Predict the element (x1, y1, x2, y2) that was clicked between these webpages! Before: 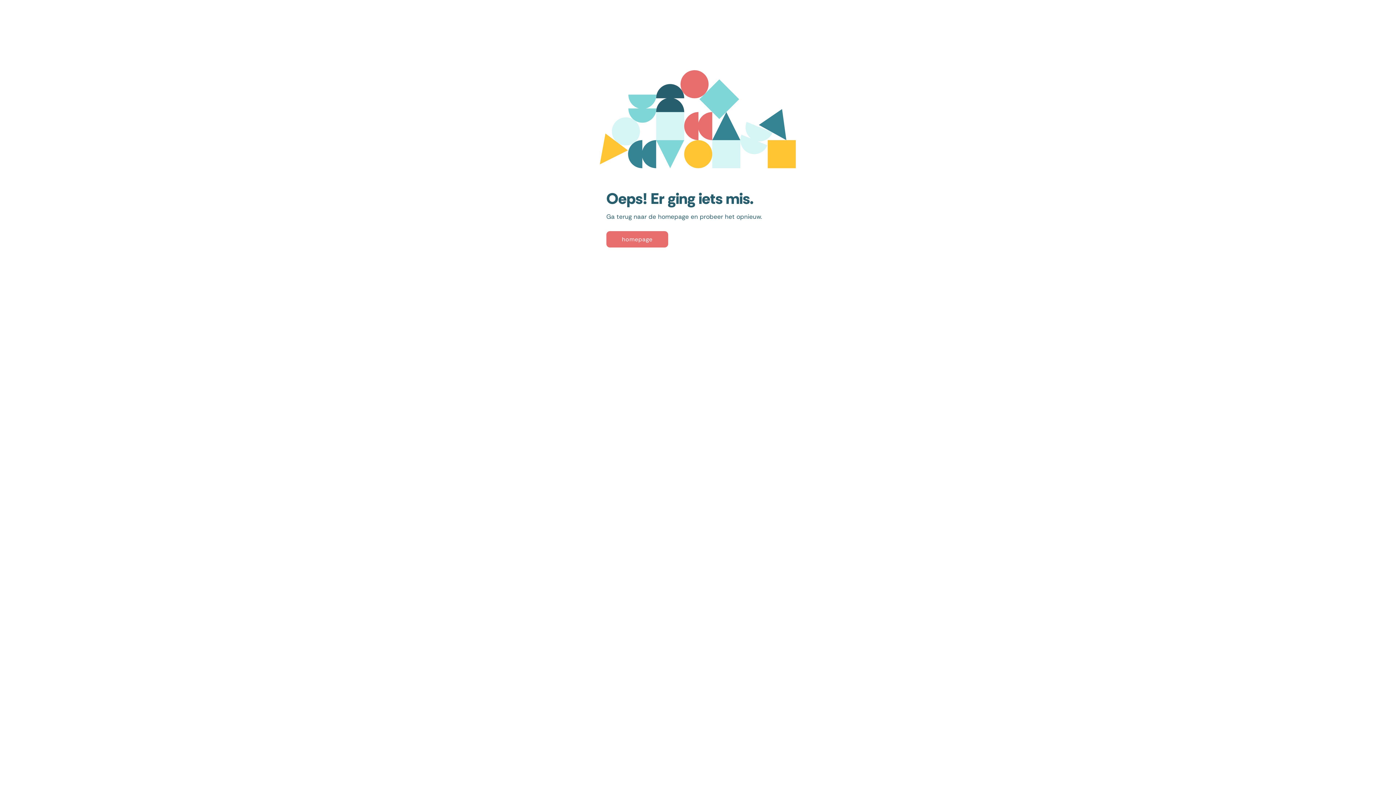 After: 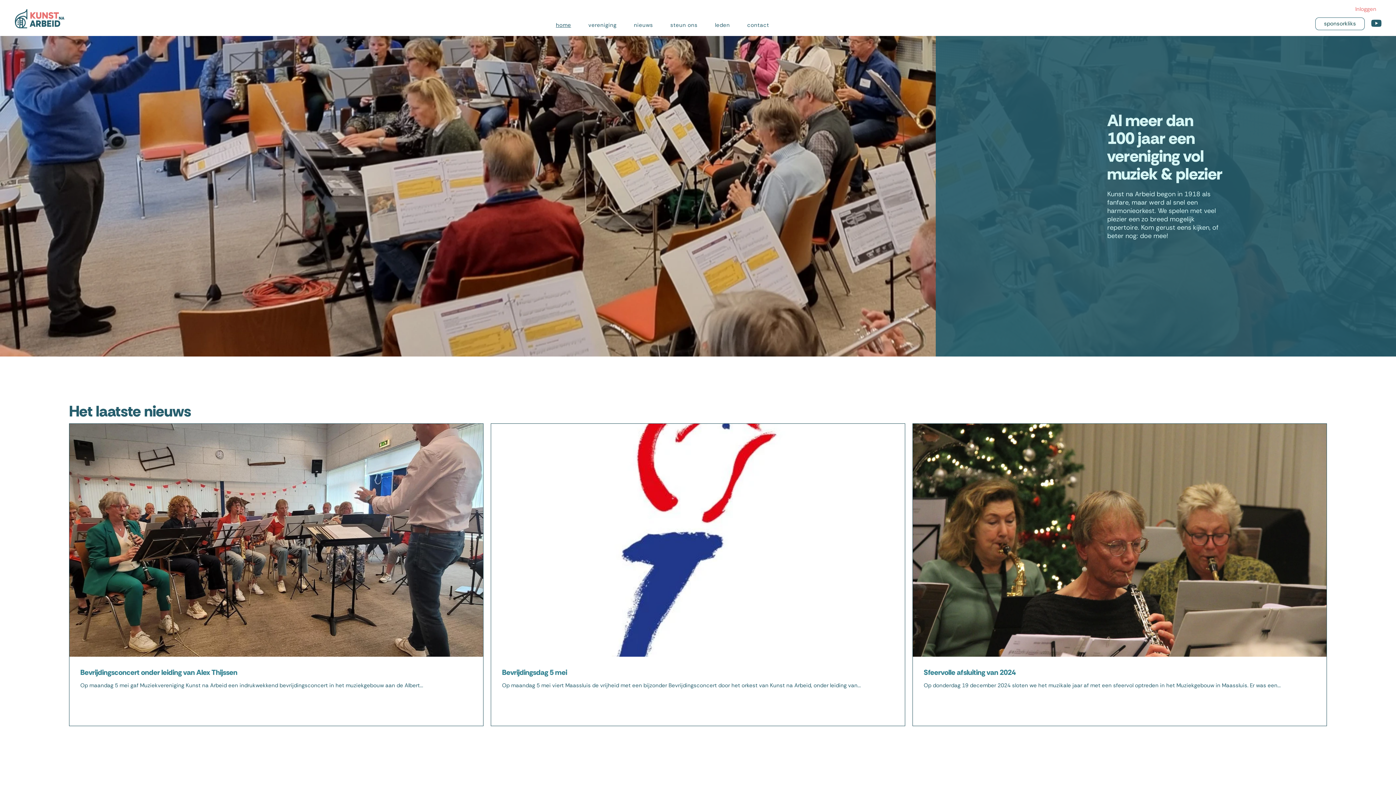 Action: bbox: (606, 231, 668, 247) label: homepage